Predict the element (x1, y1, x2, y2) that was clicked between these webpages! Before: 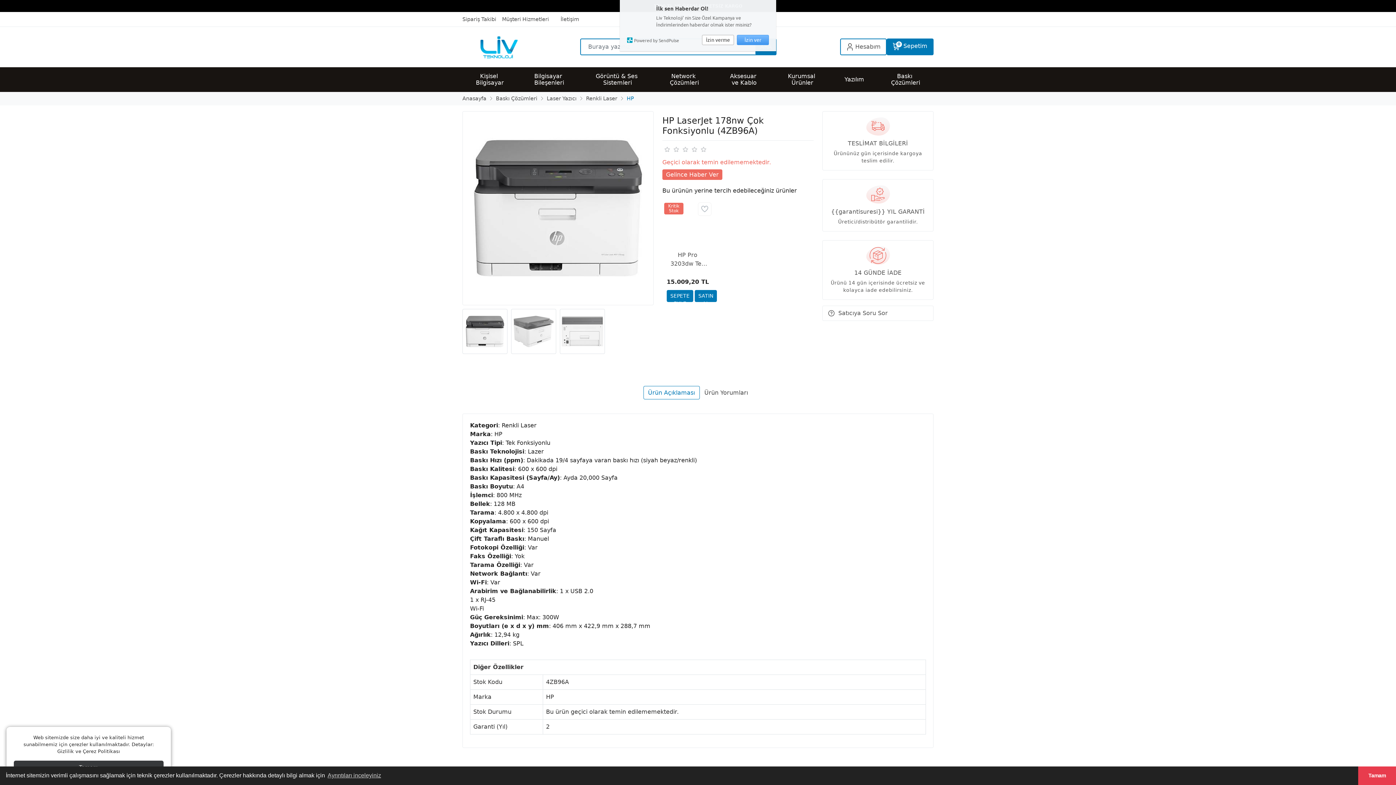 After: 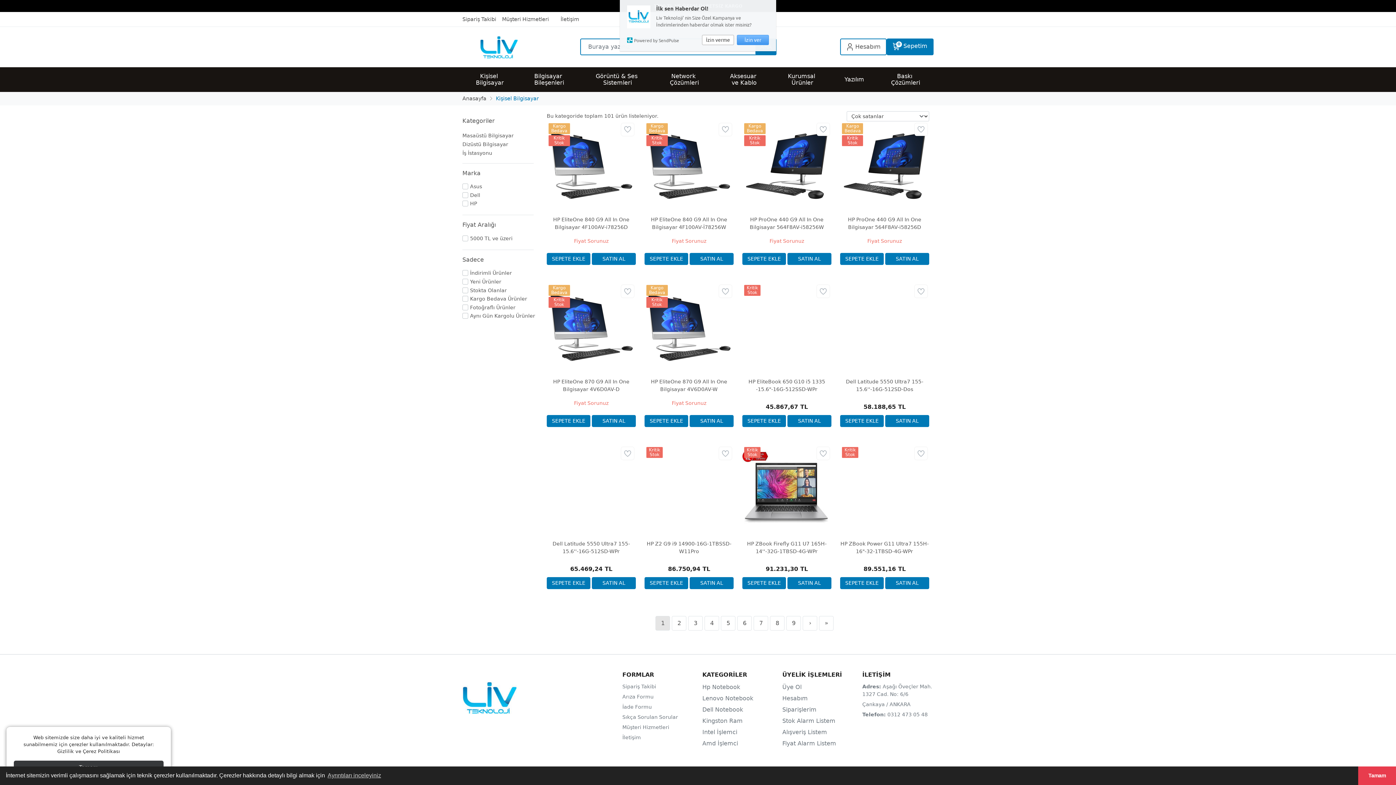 Action: label: Kişisel Bilgisayar bbox: (462, 67, 517, 91)